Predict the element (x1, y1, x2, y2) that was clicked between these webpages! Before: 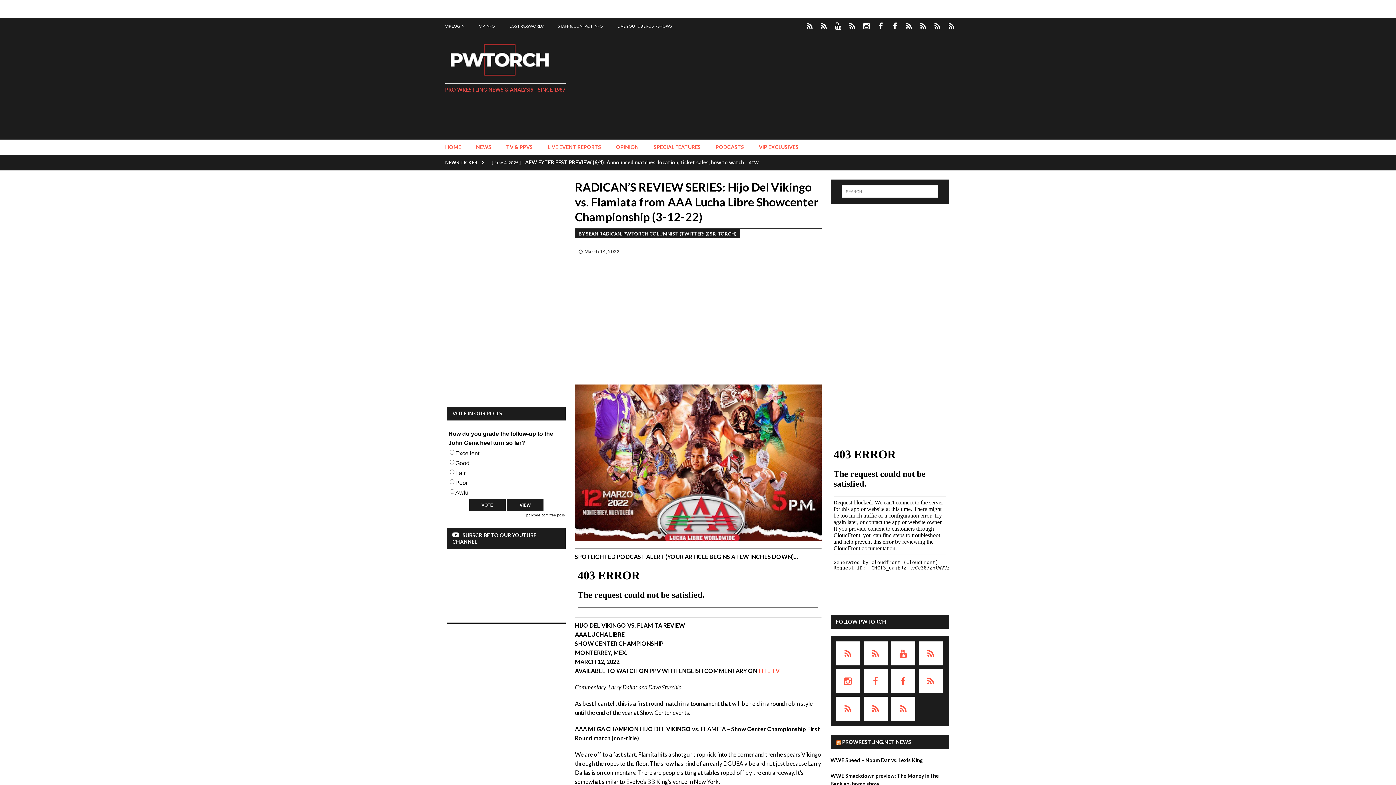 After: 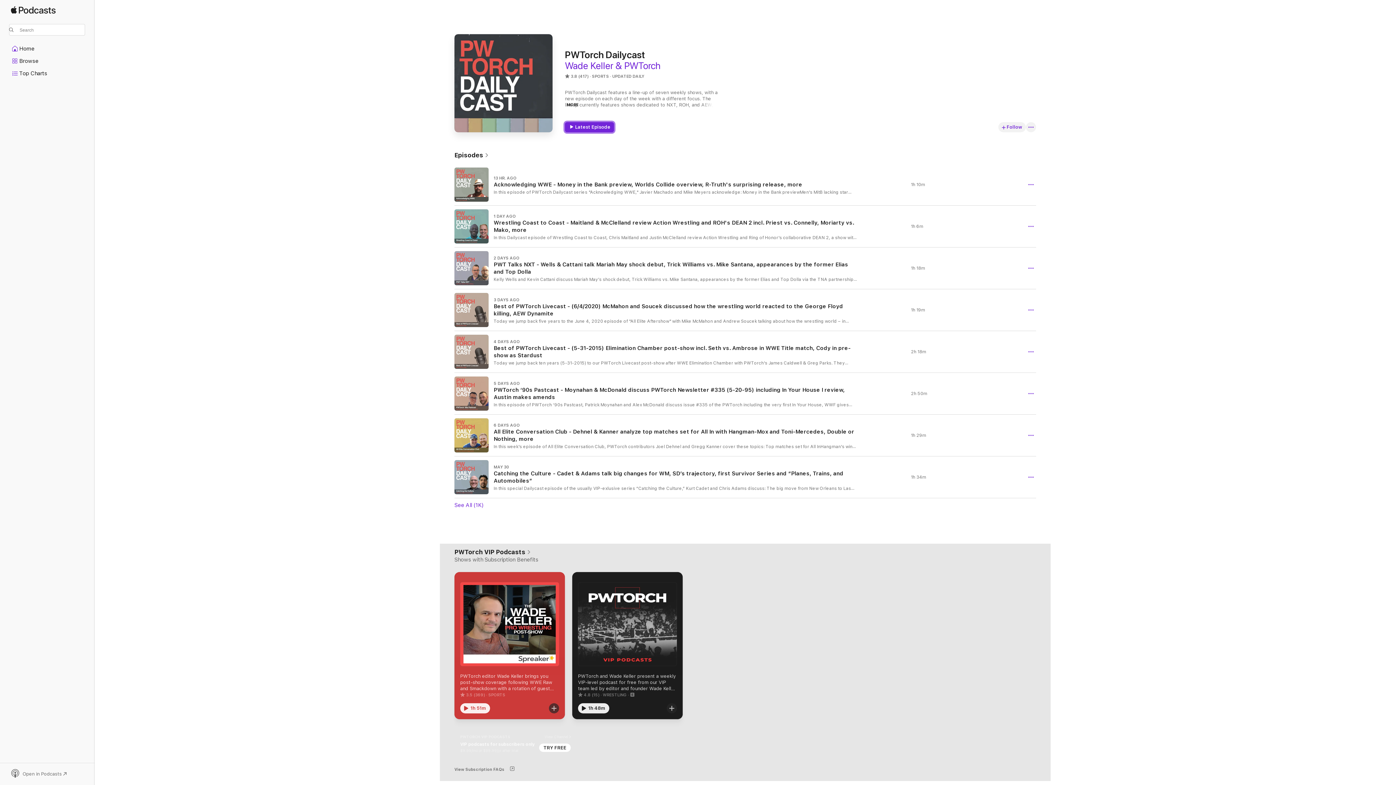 Action: bbox: (945, 18, 958, 34) label: APPLE PODCASTS – PWTorch Dailycasts